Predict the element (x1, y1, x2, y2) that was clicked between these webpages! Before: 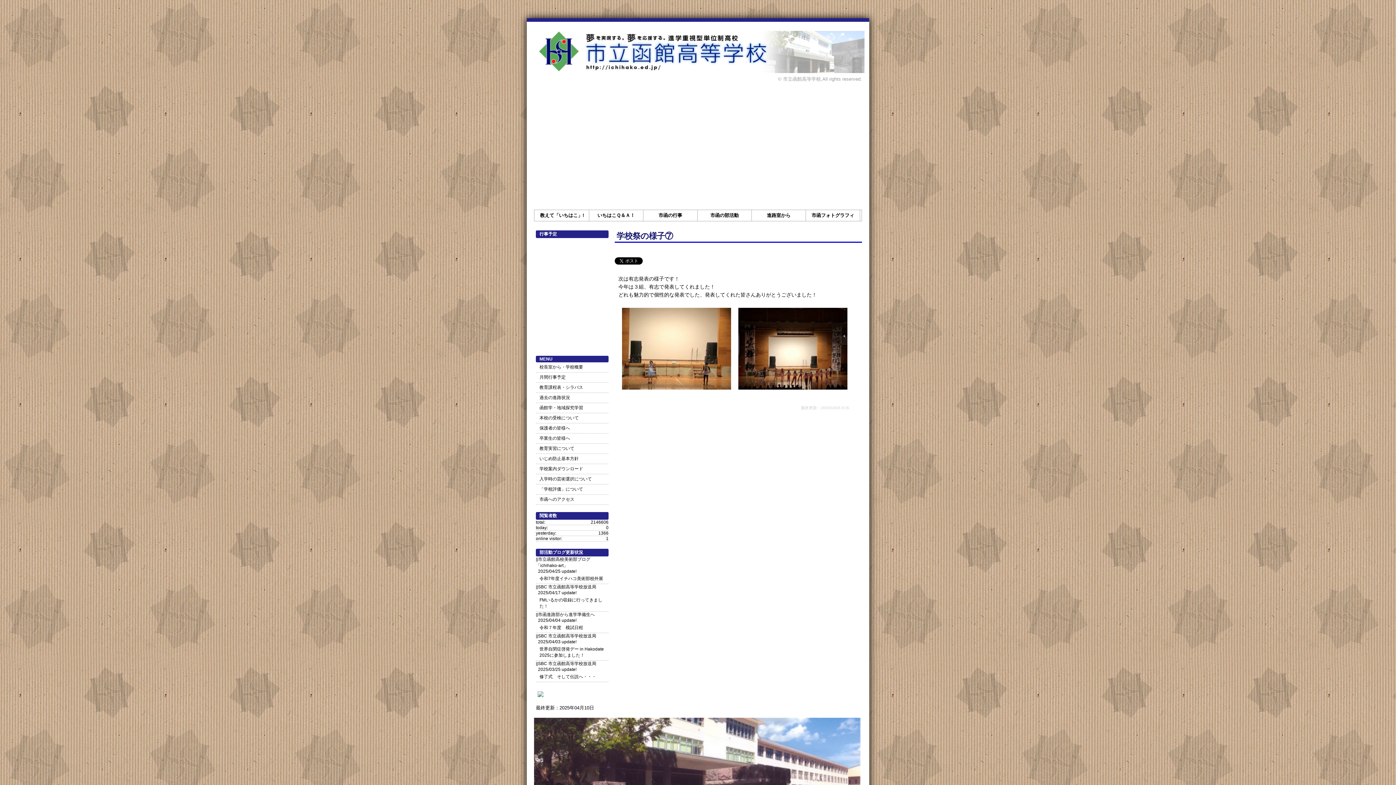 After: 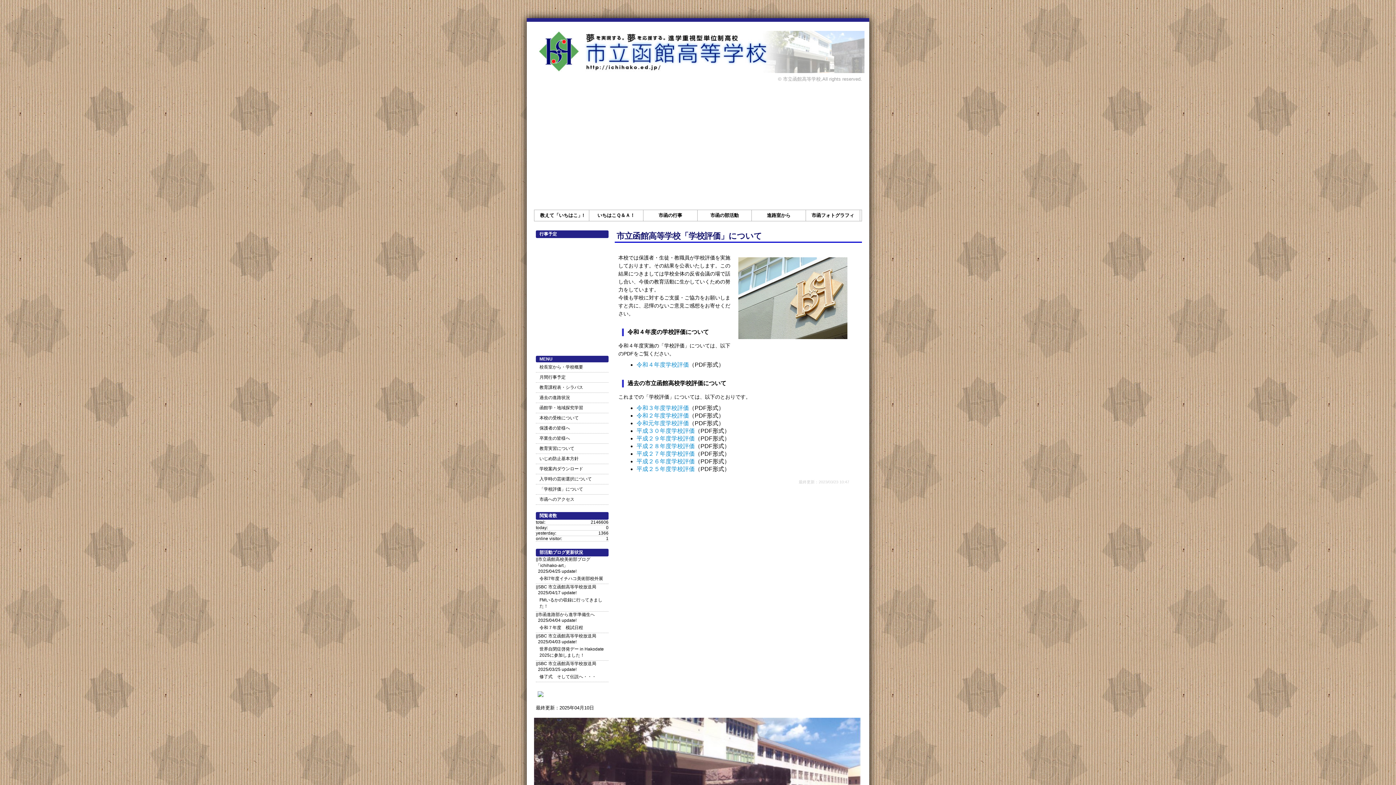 Action: label: 「学校評価」について bbox: (536, 484, 608, 494)